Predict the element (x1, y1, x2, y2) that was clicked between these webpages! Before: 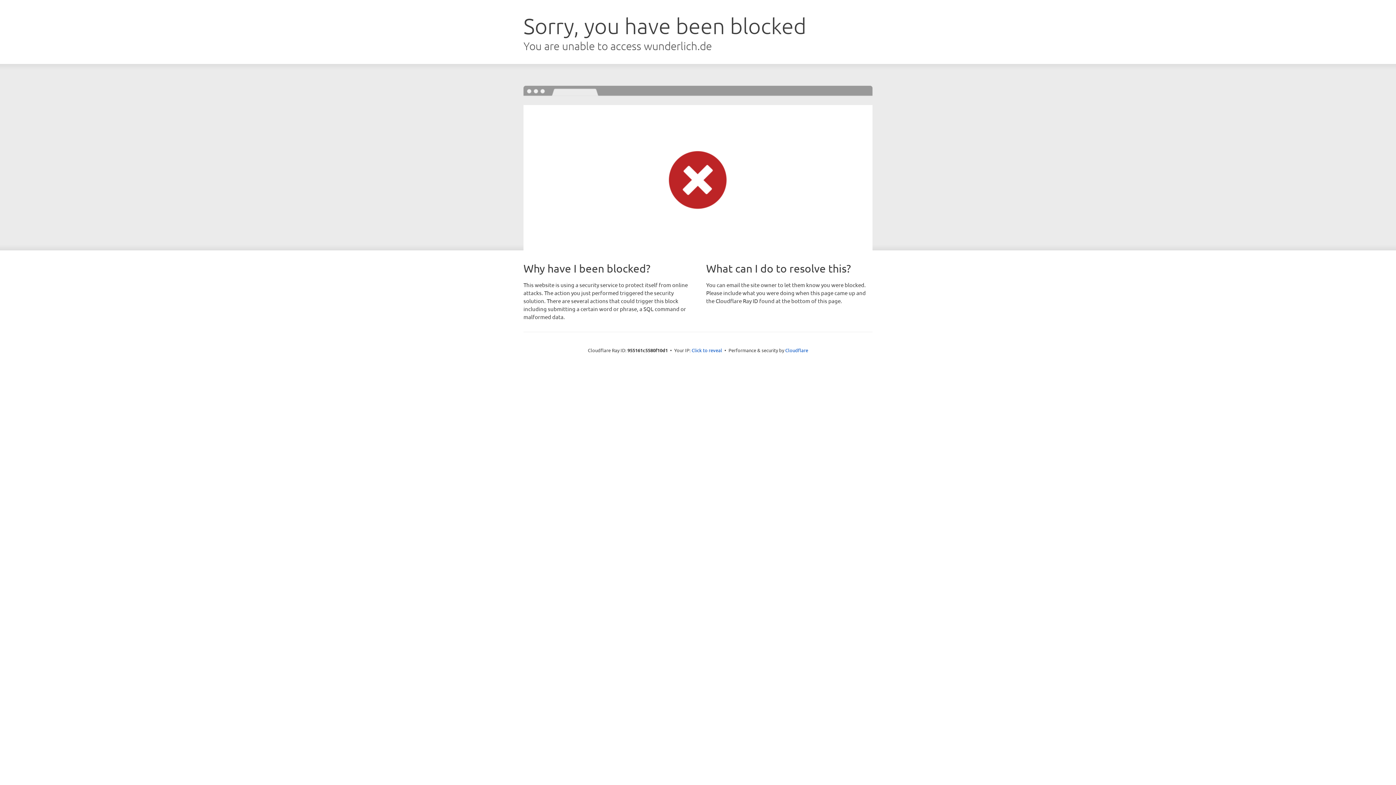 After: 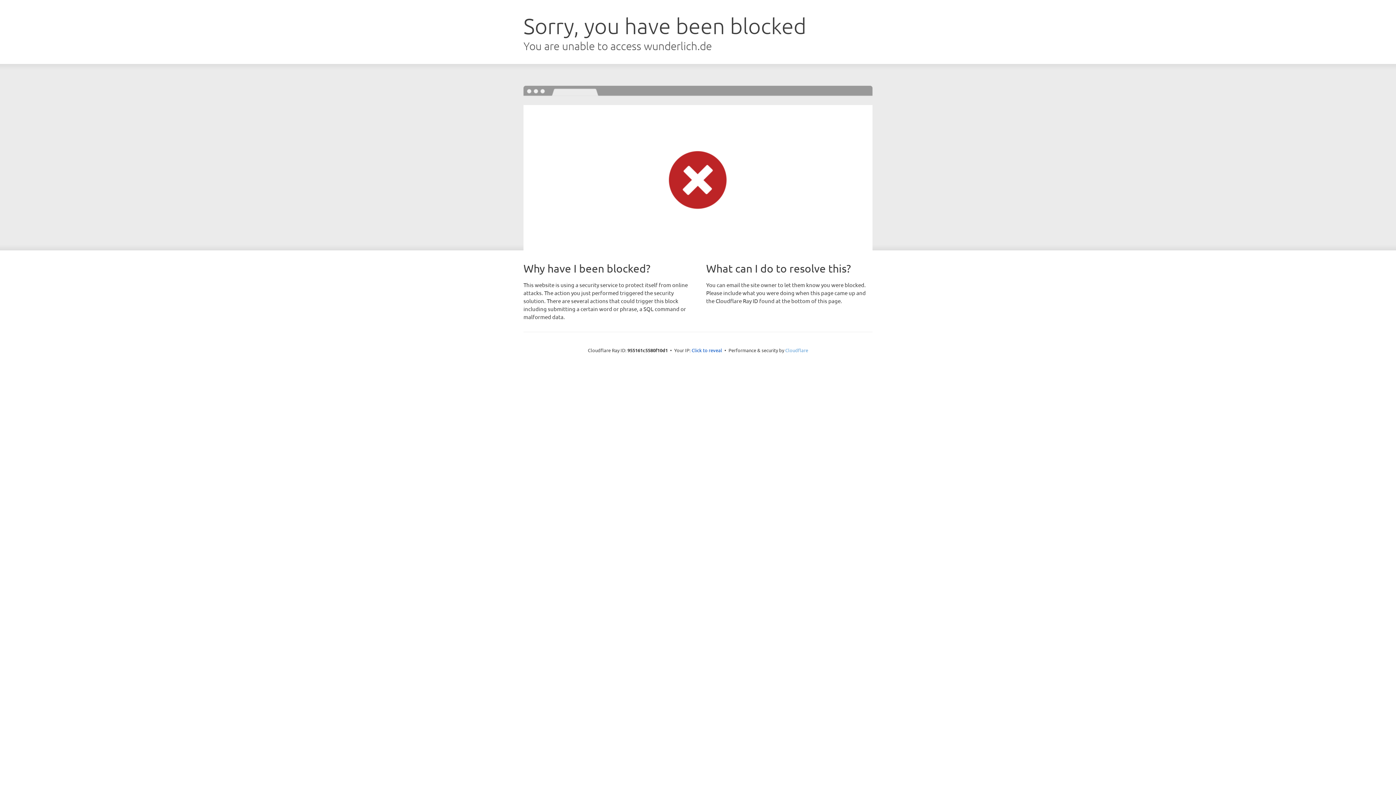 Action: bbox: (785, 347, 808, 353) label: Cloudflare